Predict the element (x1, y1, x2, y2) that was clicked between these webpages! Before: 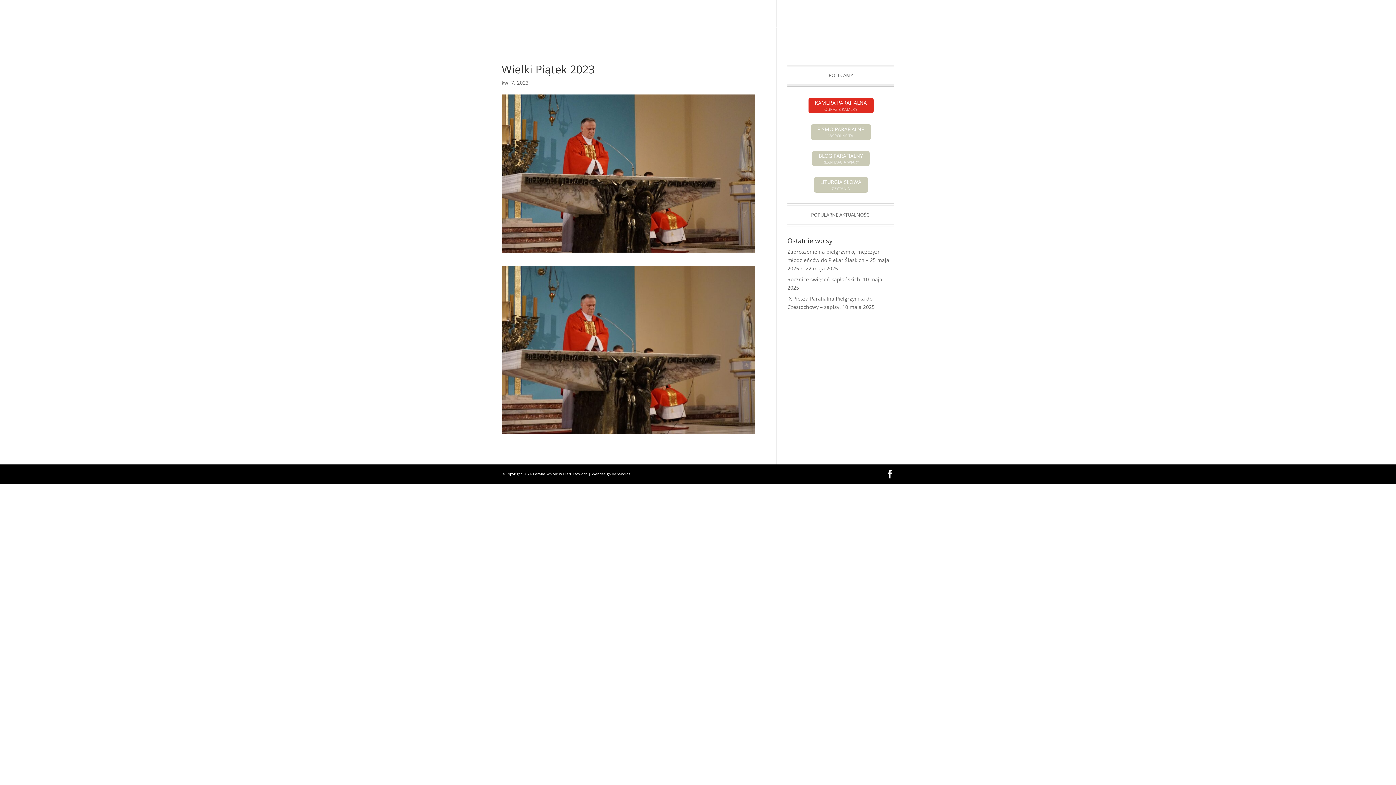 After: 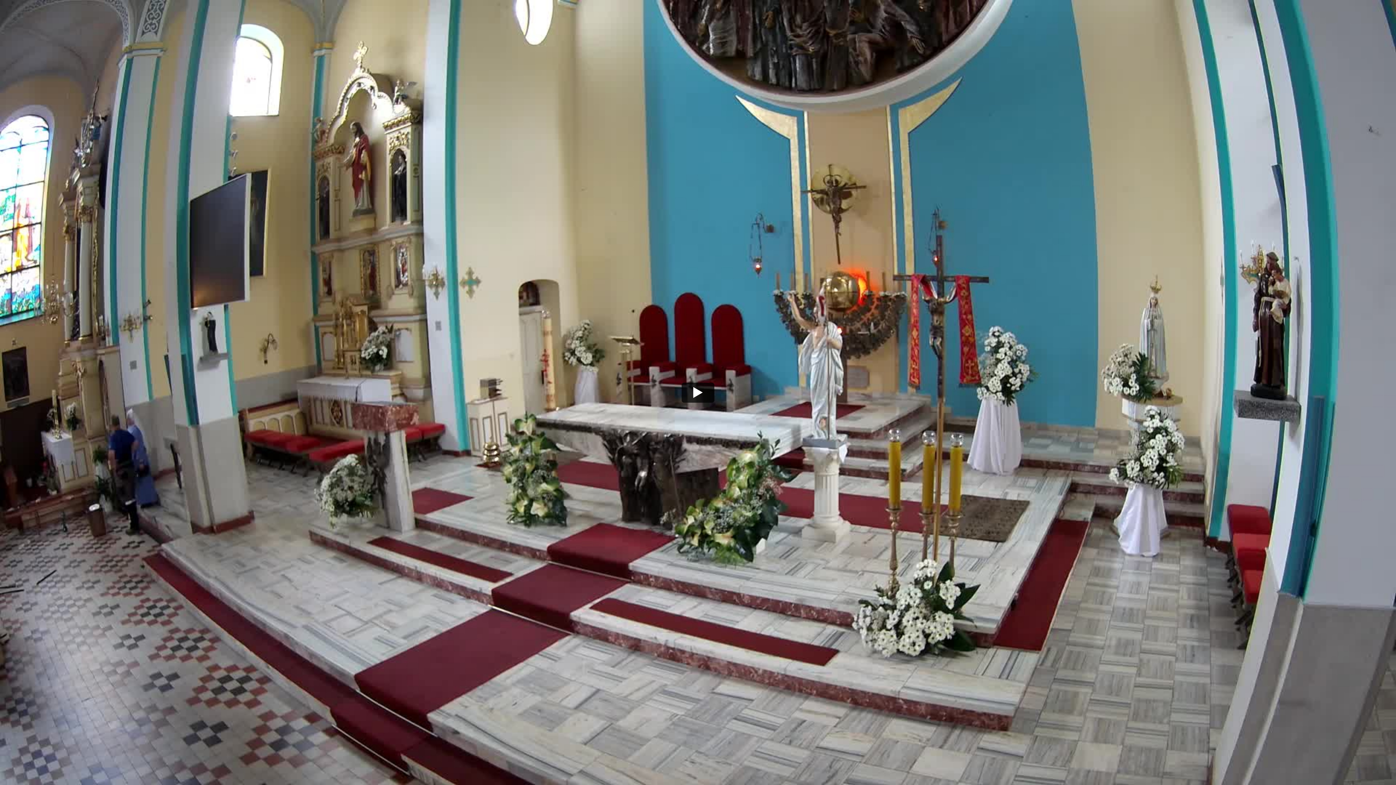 Action: bbox: (876, 3, 894, 10) label: KAMERA